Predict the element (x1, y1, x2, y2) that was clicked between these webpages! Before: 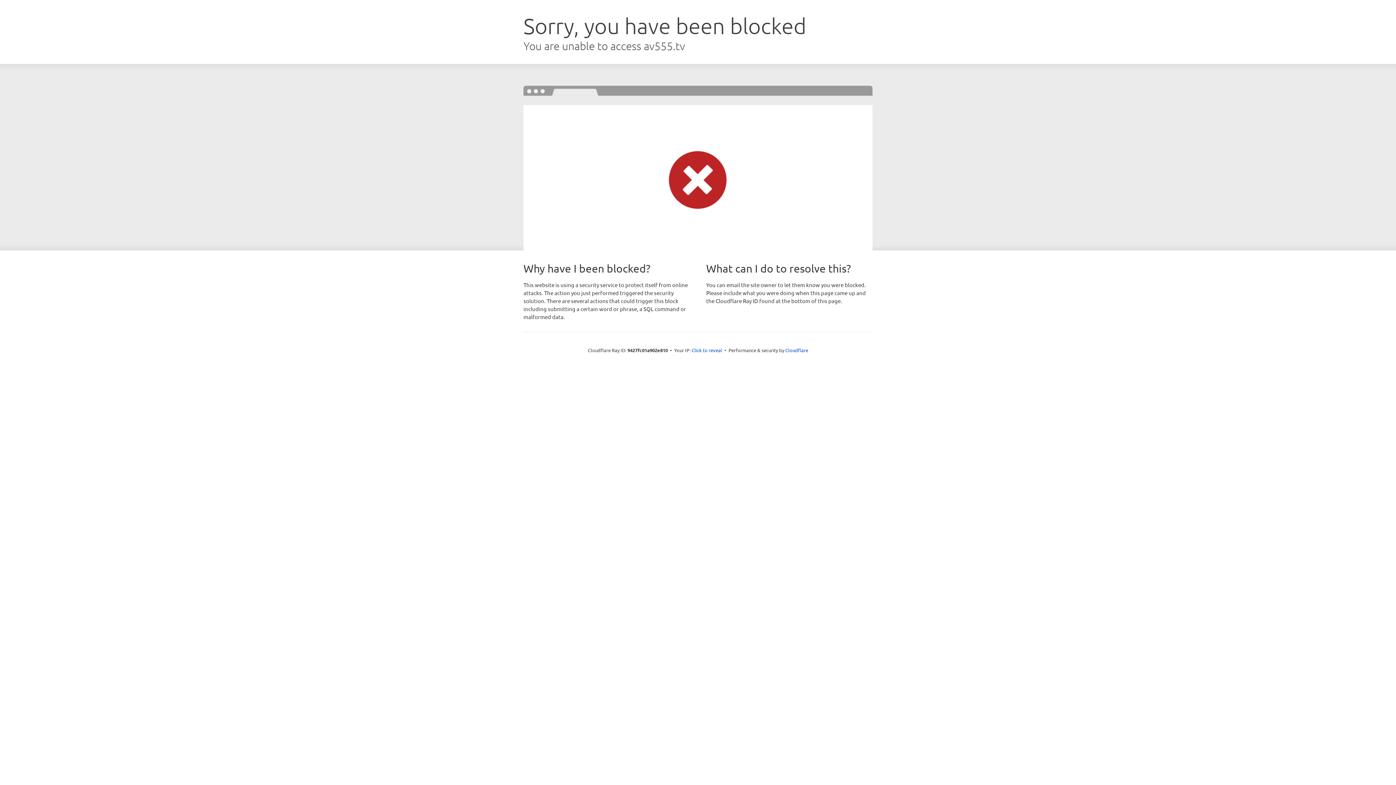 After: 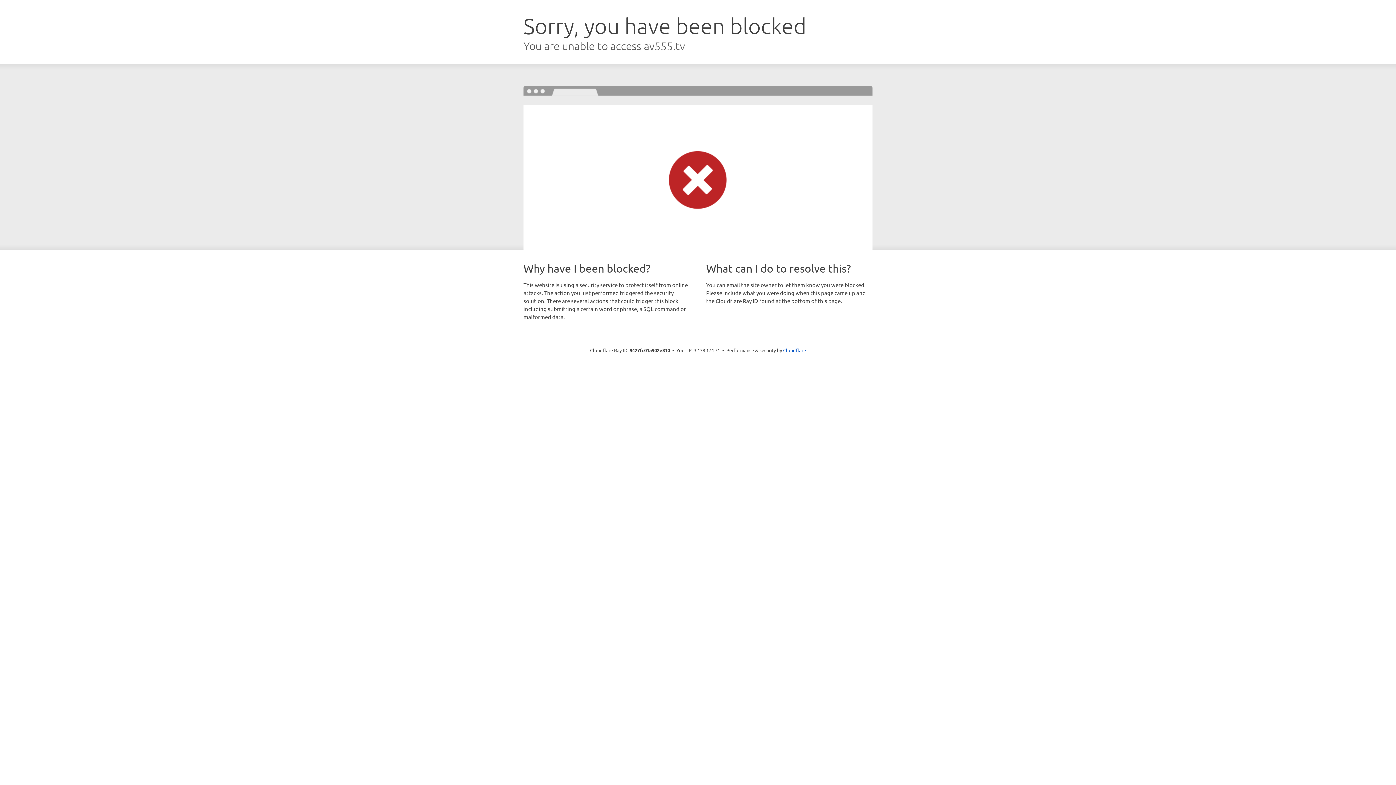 Action: label: Click to reveal bbox: (691, 346, 722, 353)